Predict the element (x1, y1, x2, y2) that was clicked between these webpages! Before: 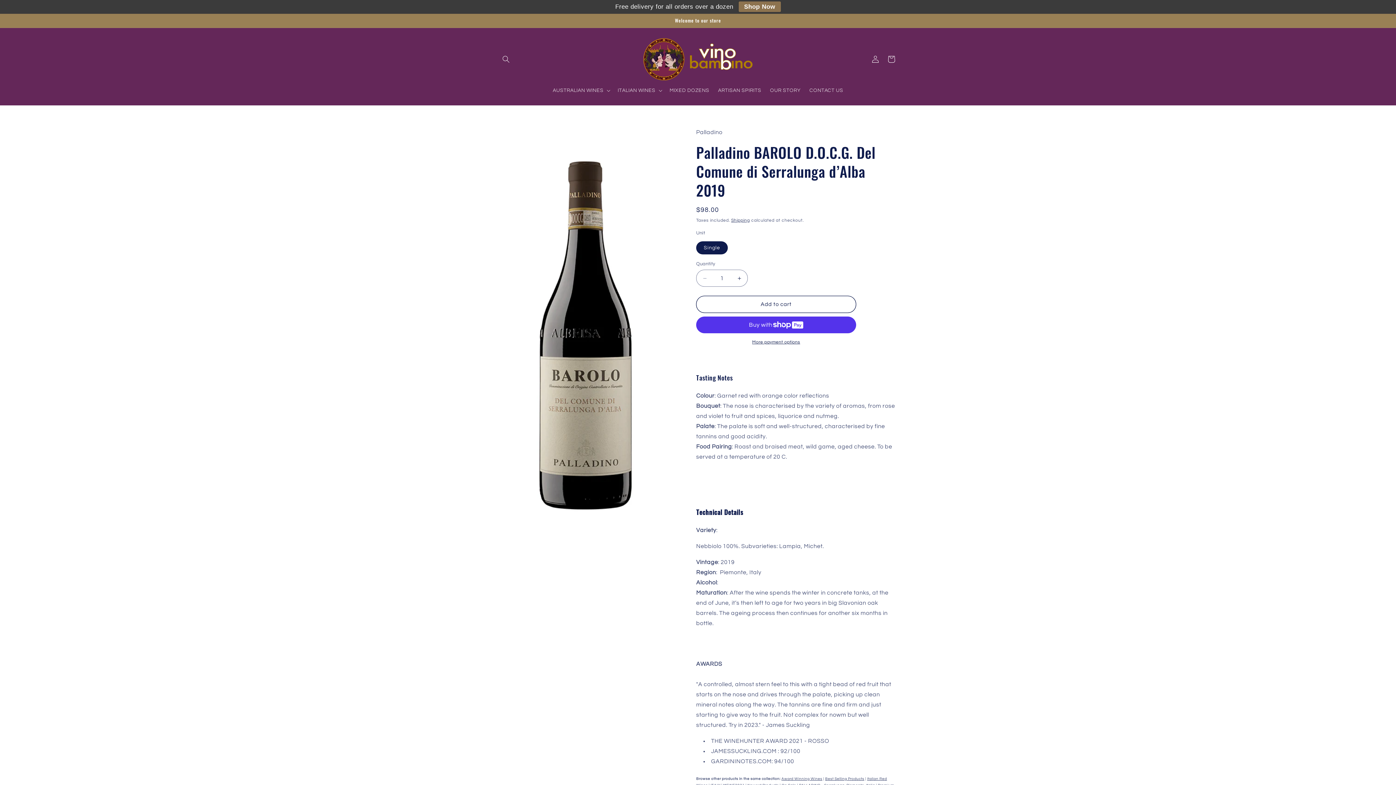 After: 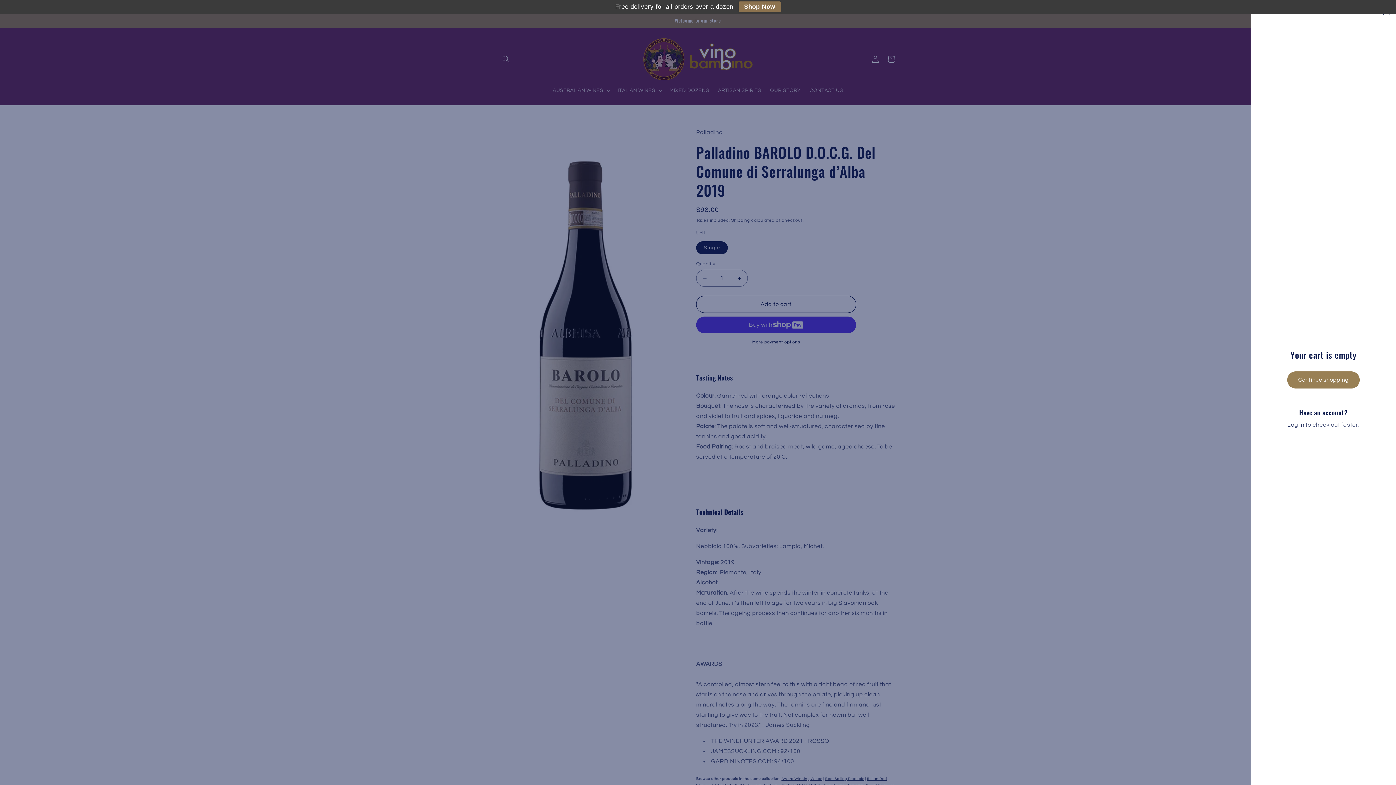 Action: label: Cart bbox: (883, 51, 899, 67)